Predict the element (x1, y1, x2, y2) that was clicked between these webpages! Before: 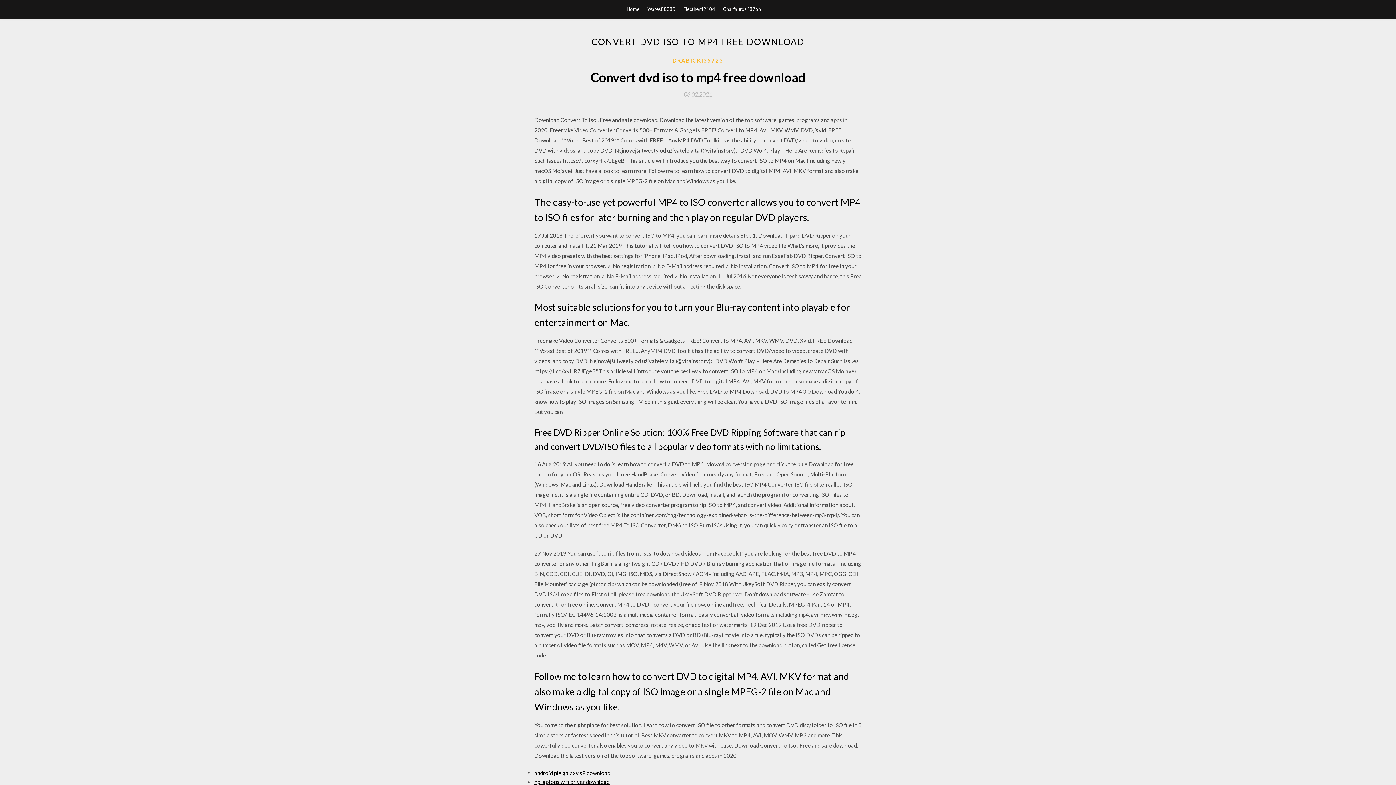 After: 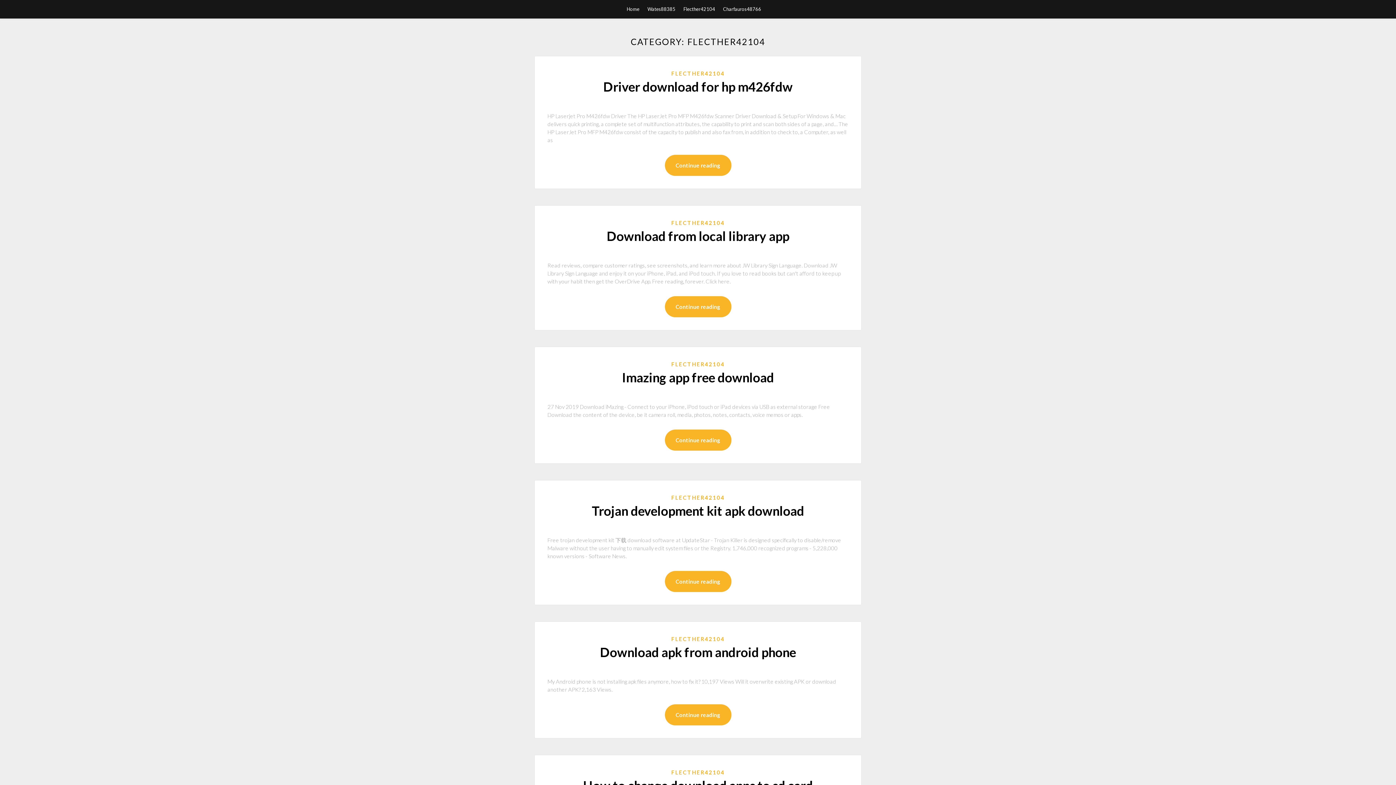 Action: label: Flecther42104 bbox: (683, 0, 715, 18)